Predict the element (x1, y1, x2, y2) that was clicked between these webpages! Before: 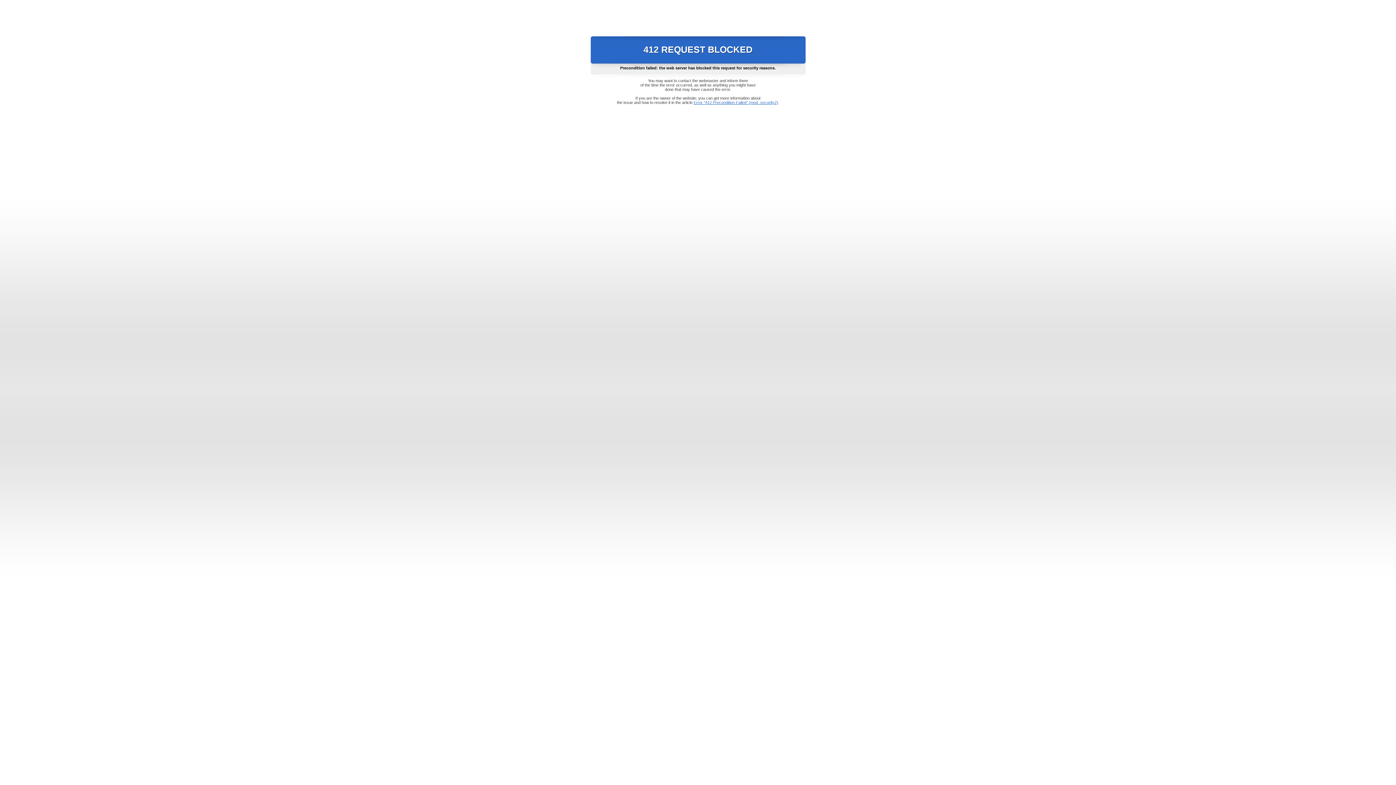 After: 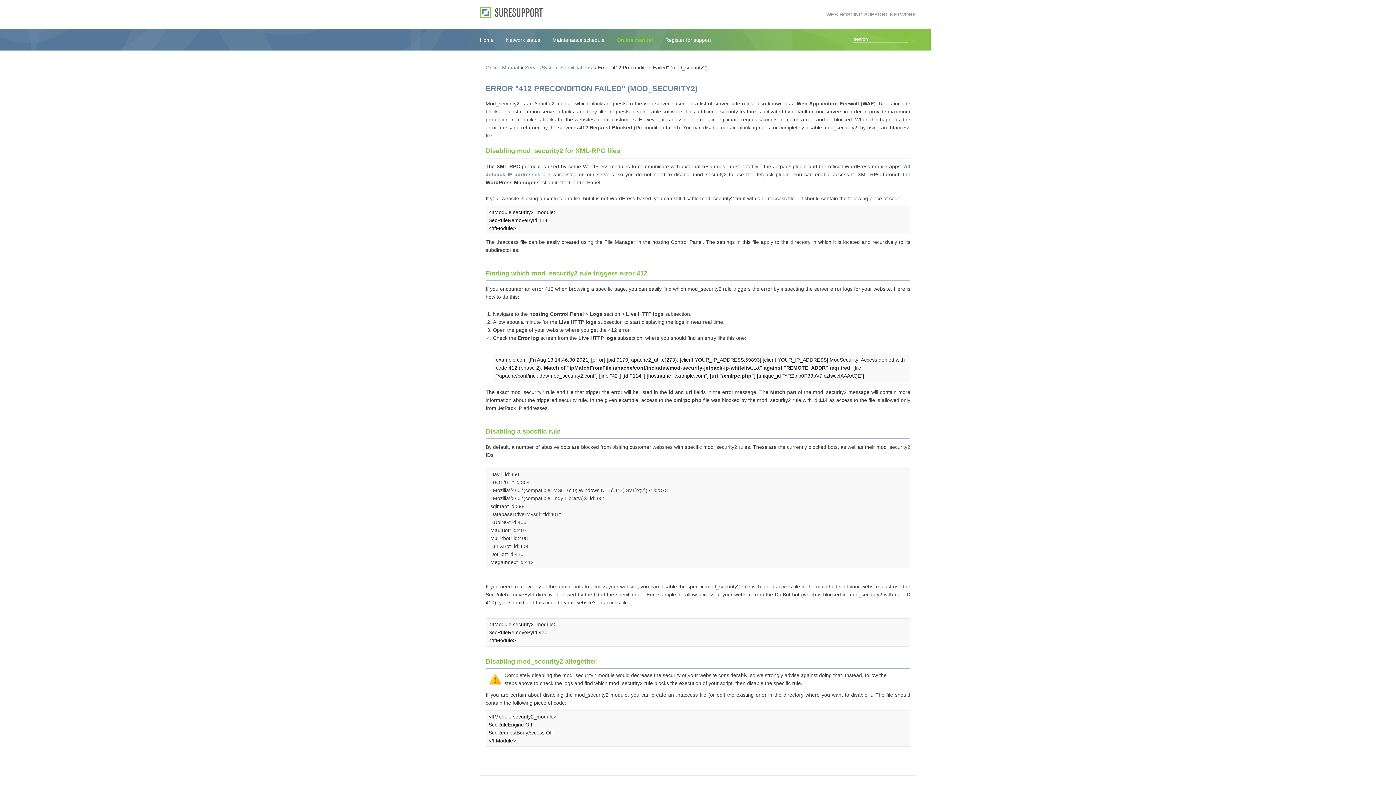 Action: bbox: (693, 100, 778, 104) label: Error "412 Precondition Failed" (mod_security2)